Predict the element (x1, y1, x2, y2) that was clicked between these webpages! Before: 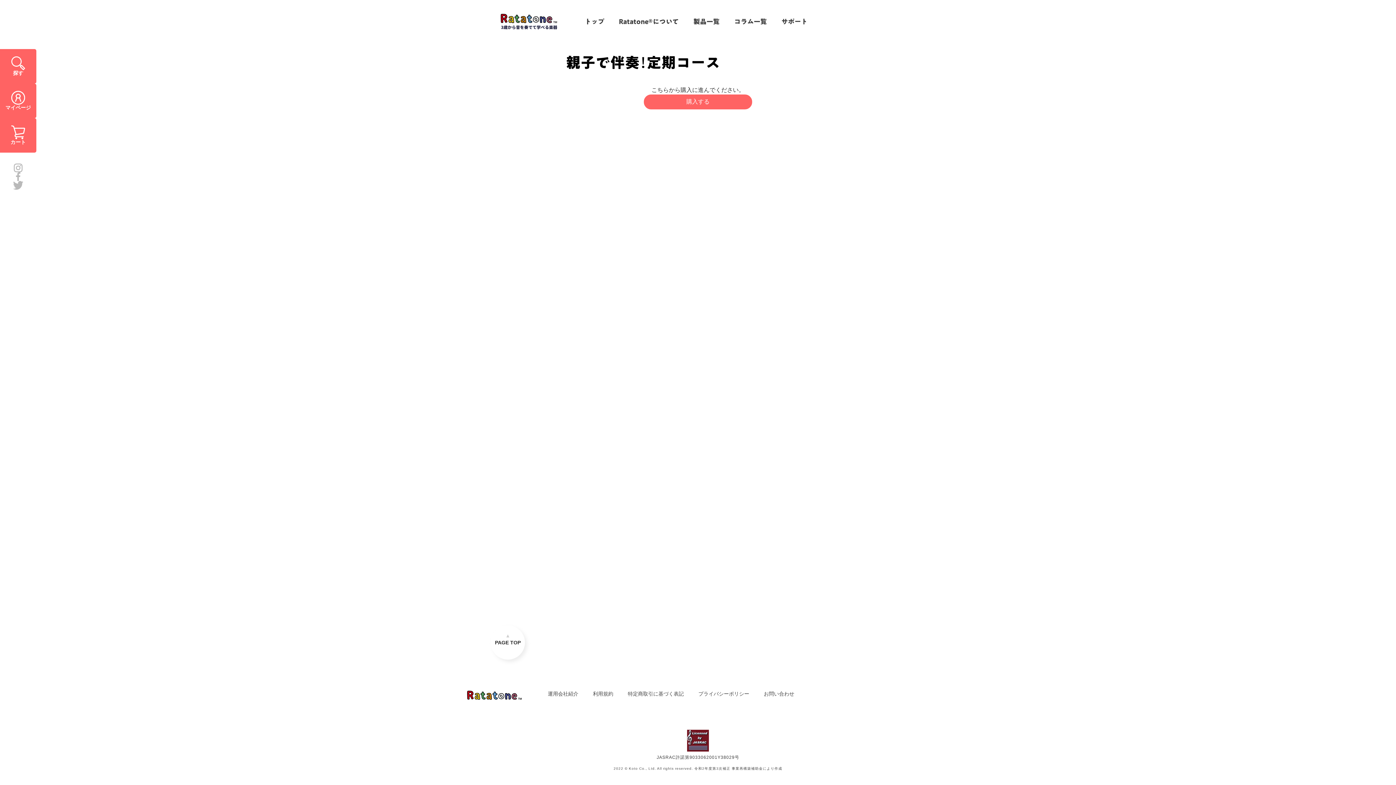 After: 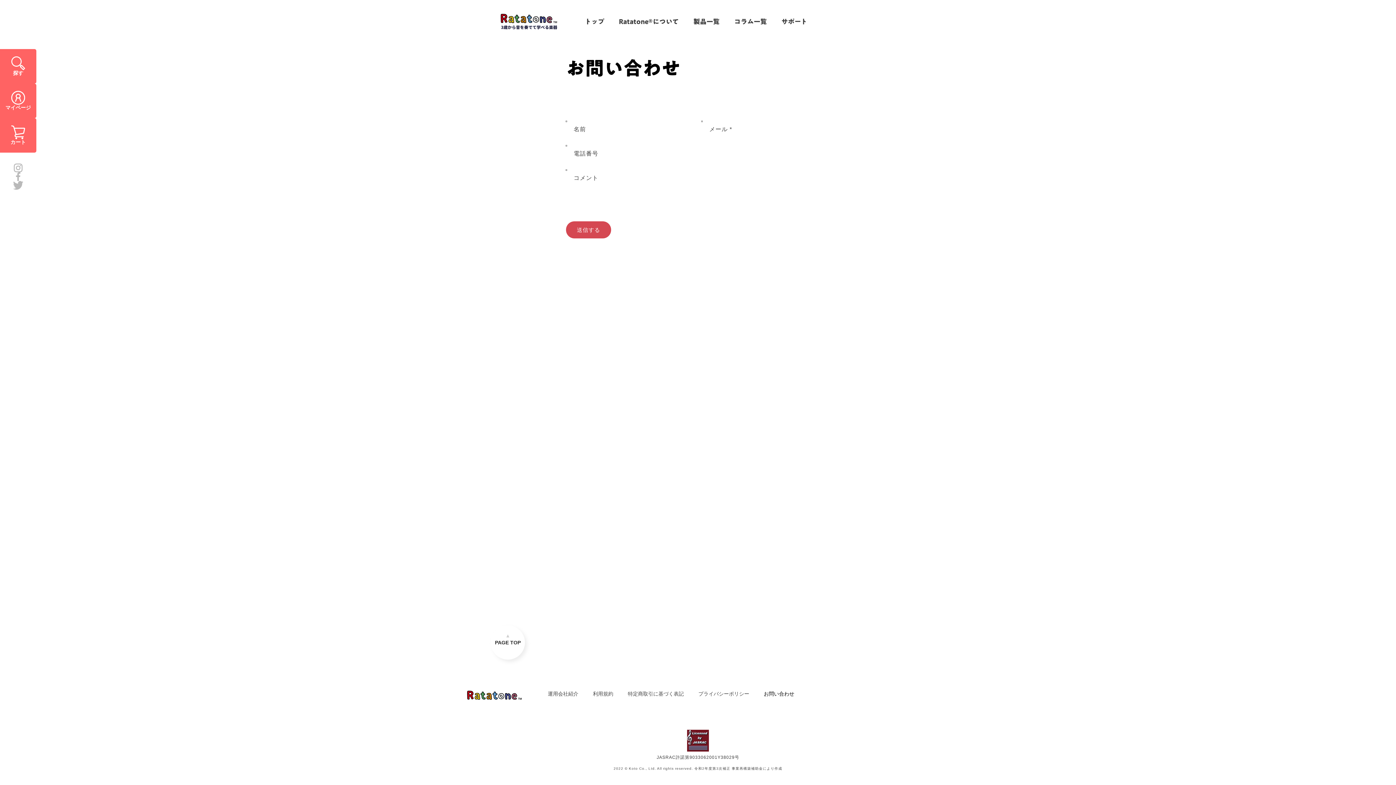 Action: bbox: (764, 687, 794, 700) label: お問い合わせ